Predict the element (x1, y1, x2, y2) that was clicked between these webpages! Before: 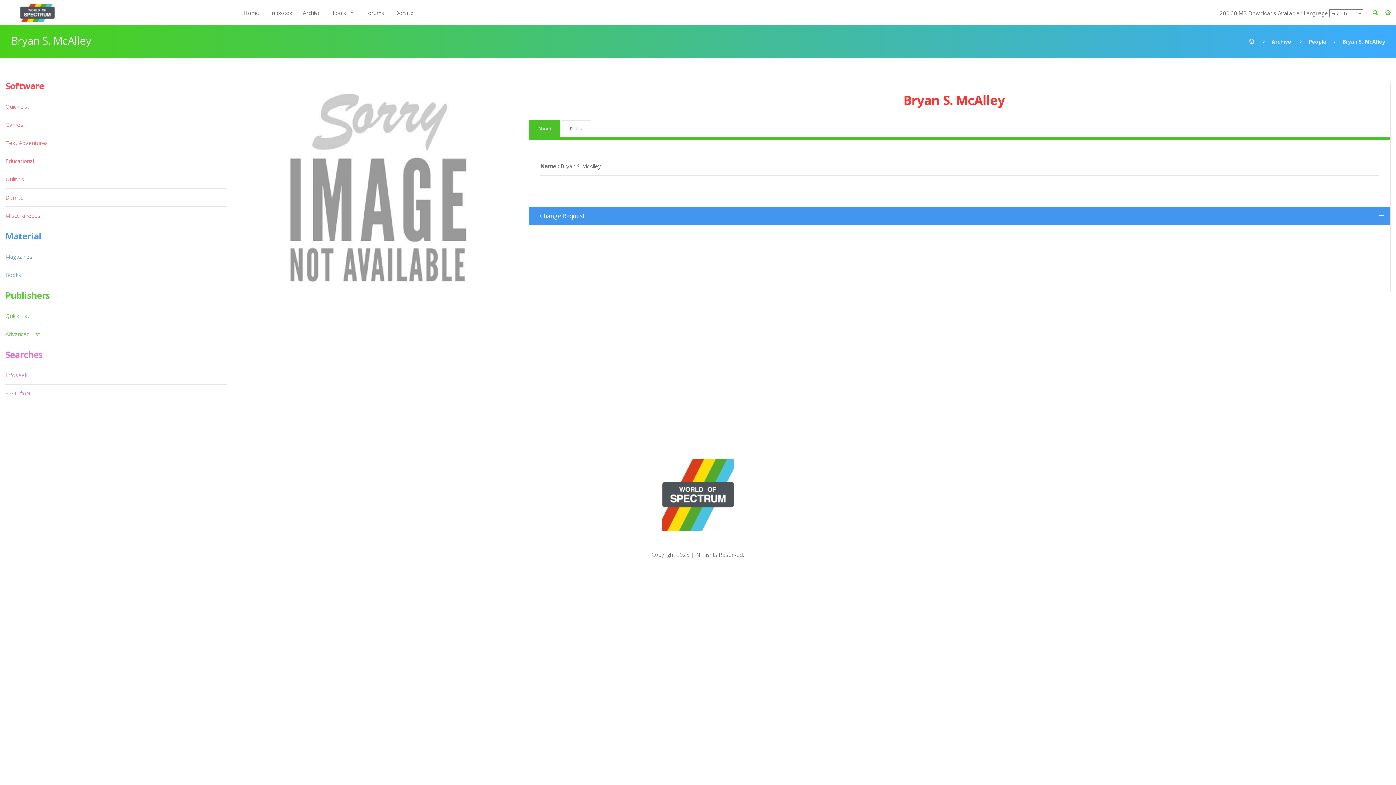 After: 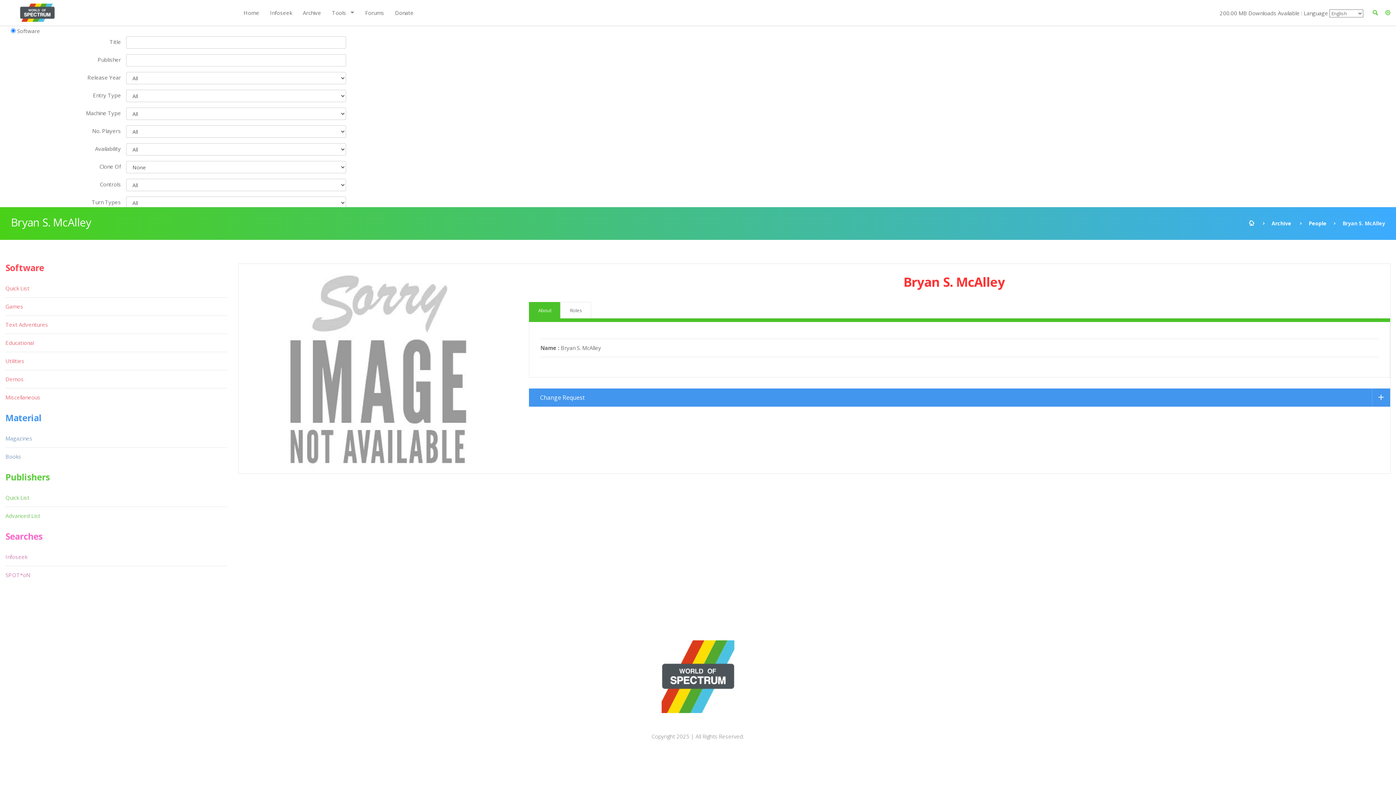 Action: bbox: (1373, 3, 1378, 22)